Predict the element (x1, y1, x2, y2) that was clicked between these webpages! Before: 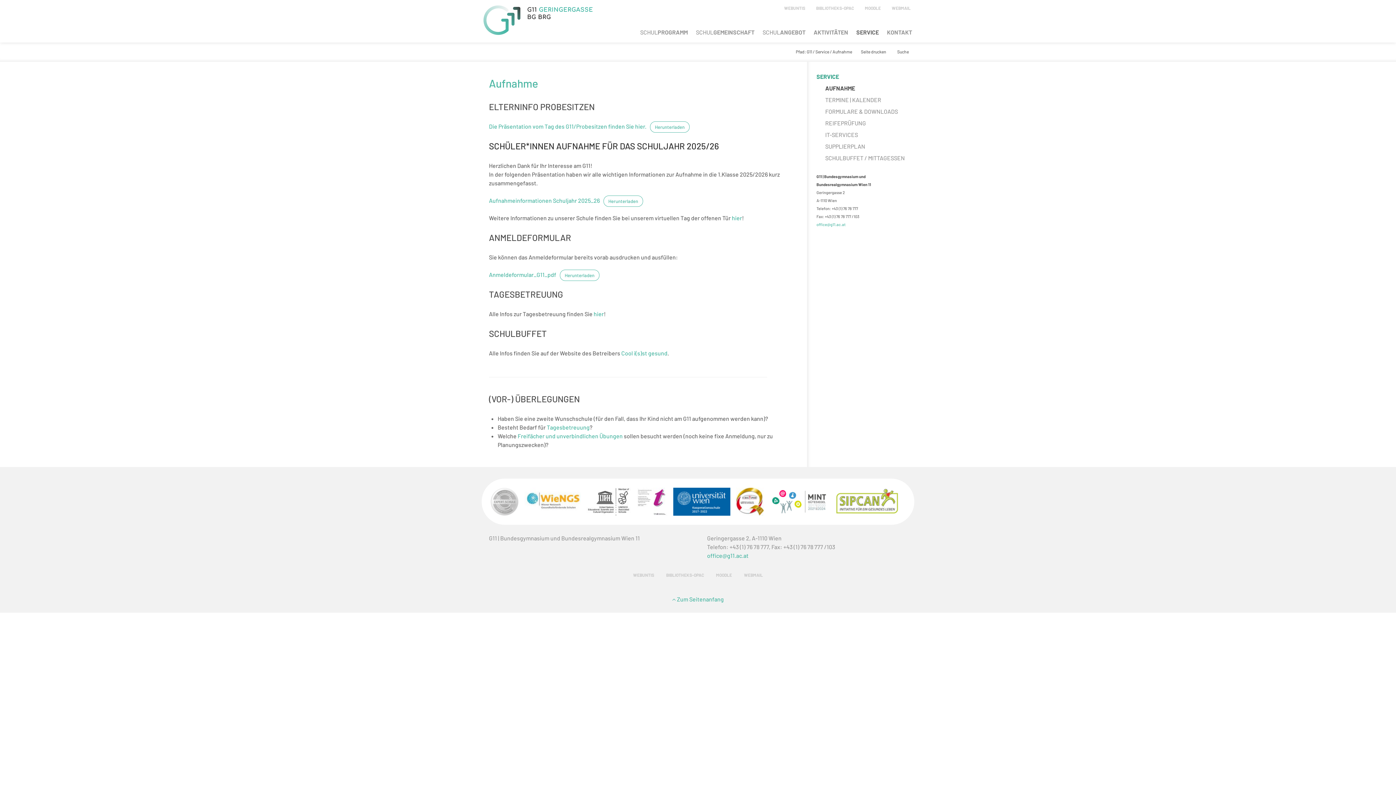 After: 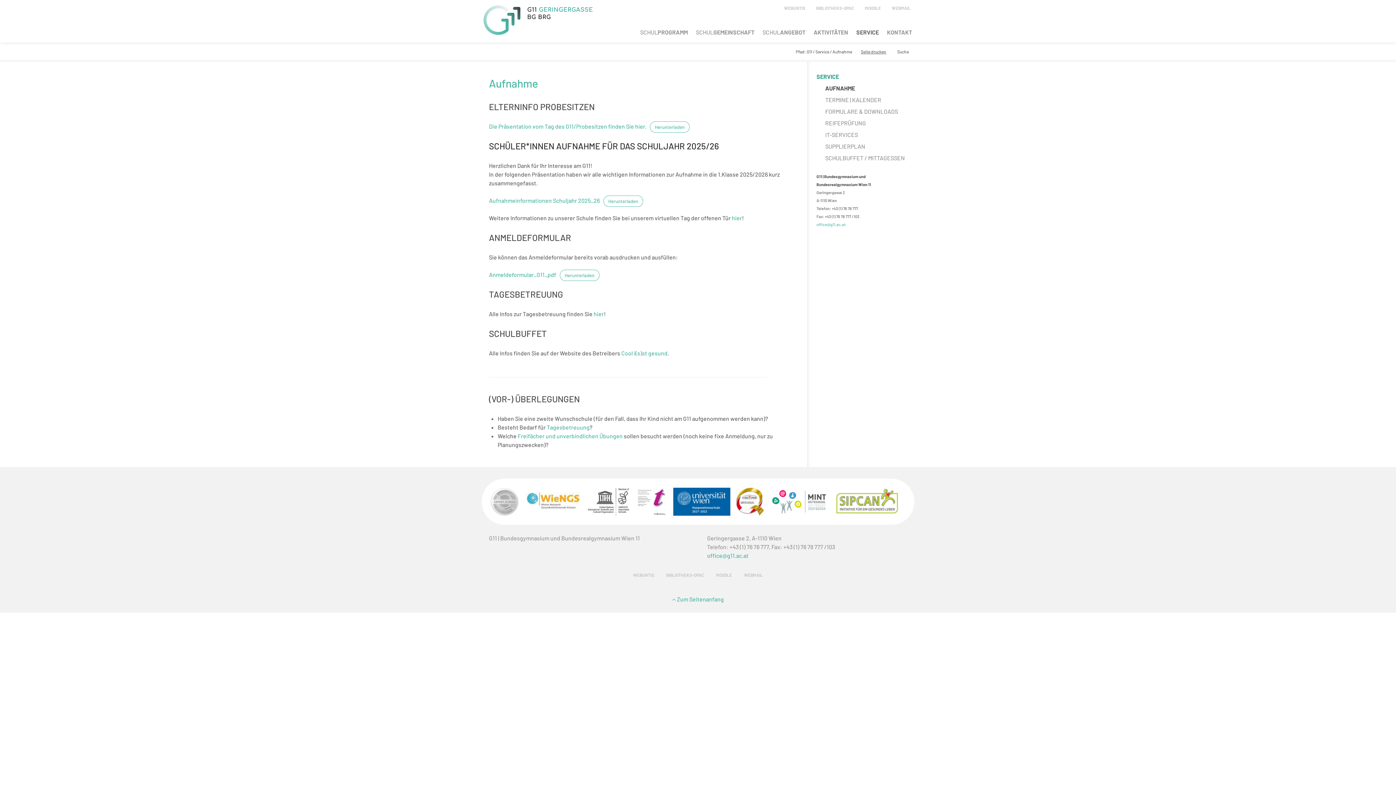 Action: label: Seite drucken bbox: (861, 49, 886, 54)